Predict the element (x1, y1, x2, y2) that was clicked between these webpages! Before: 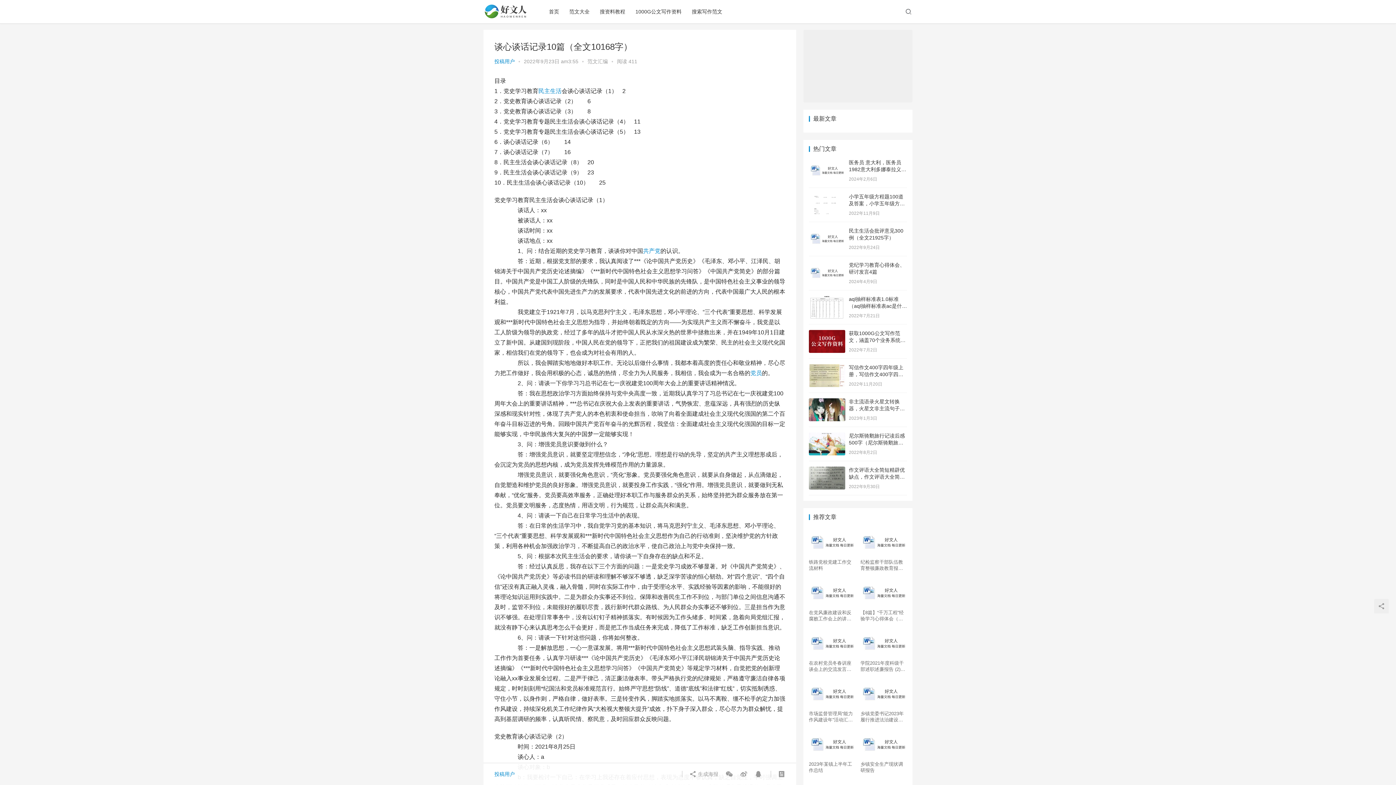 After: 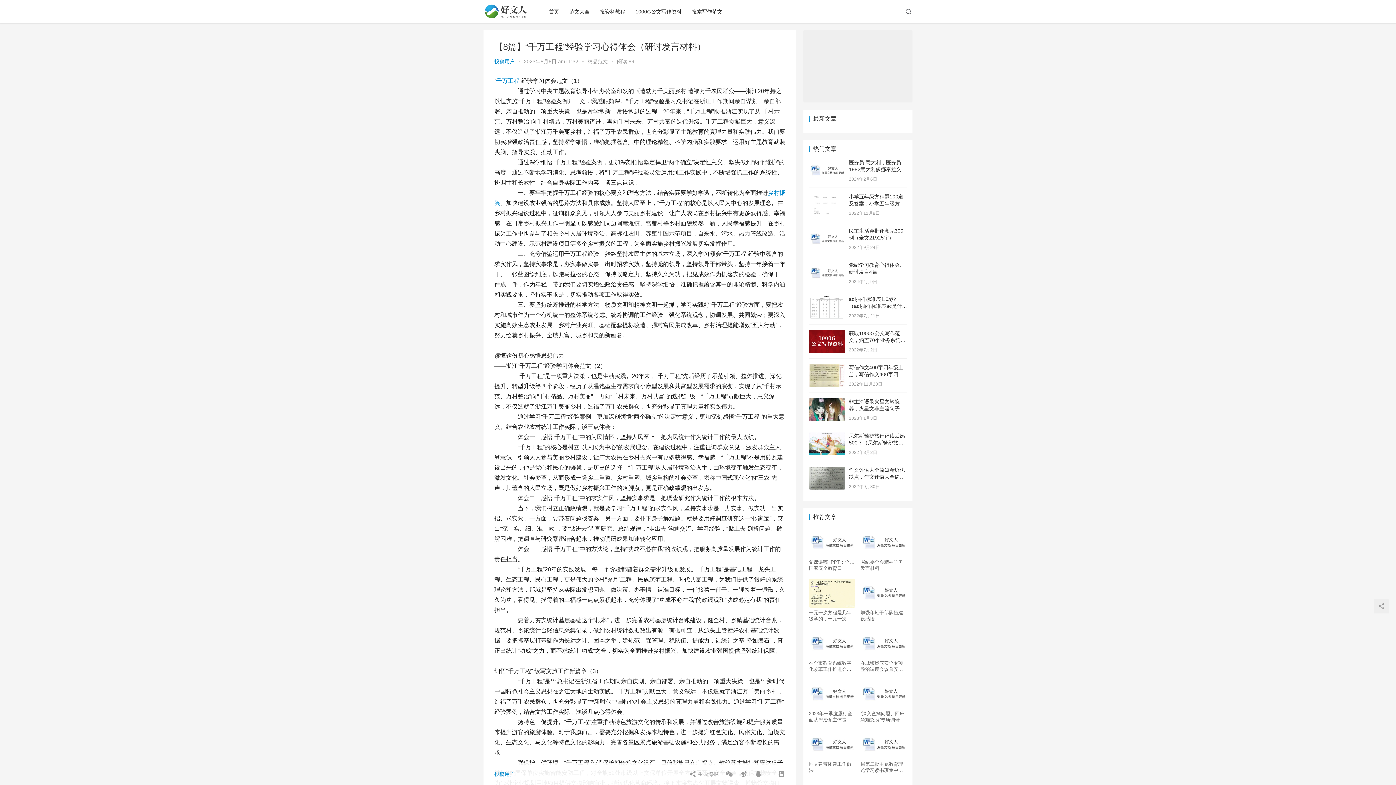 Action: bbox: (860, 609, 907, 622) label: 【8篇】“千万工程”经验学习心得体会（研讨发言材料）